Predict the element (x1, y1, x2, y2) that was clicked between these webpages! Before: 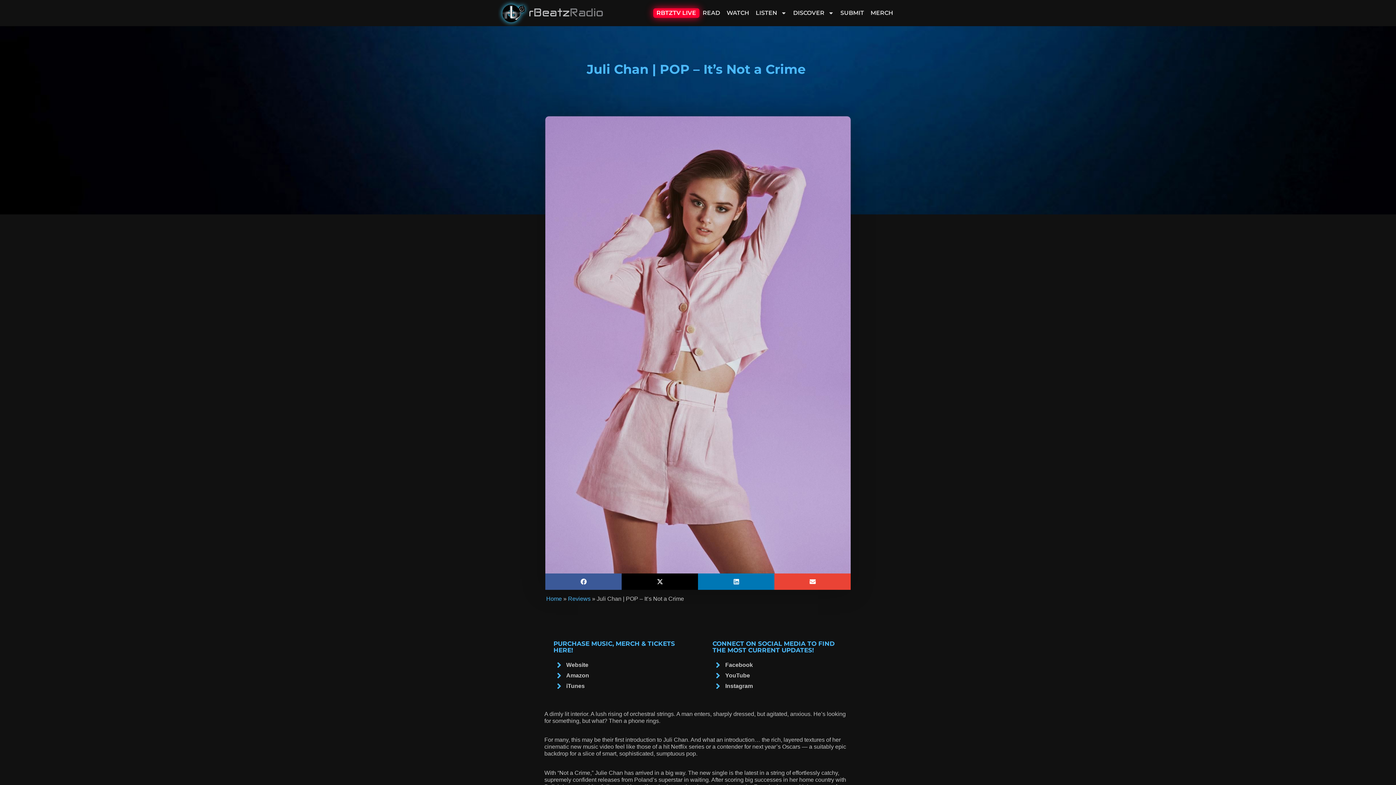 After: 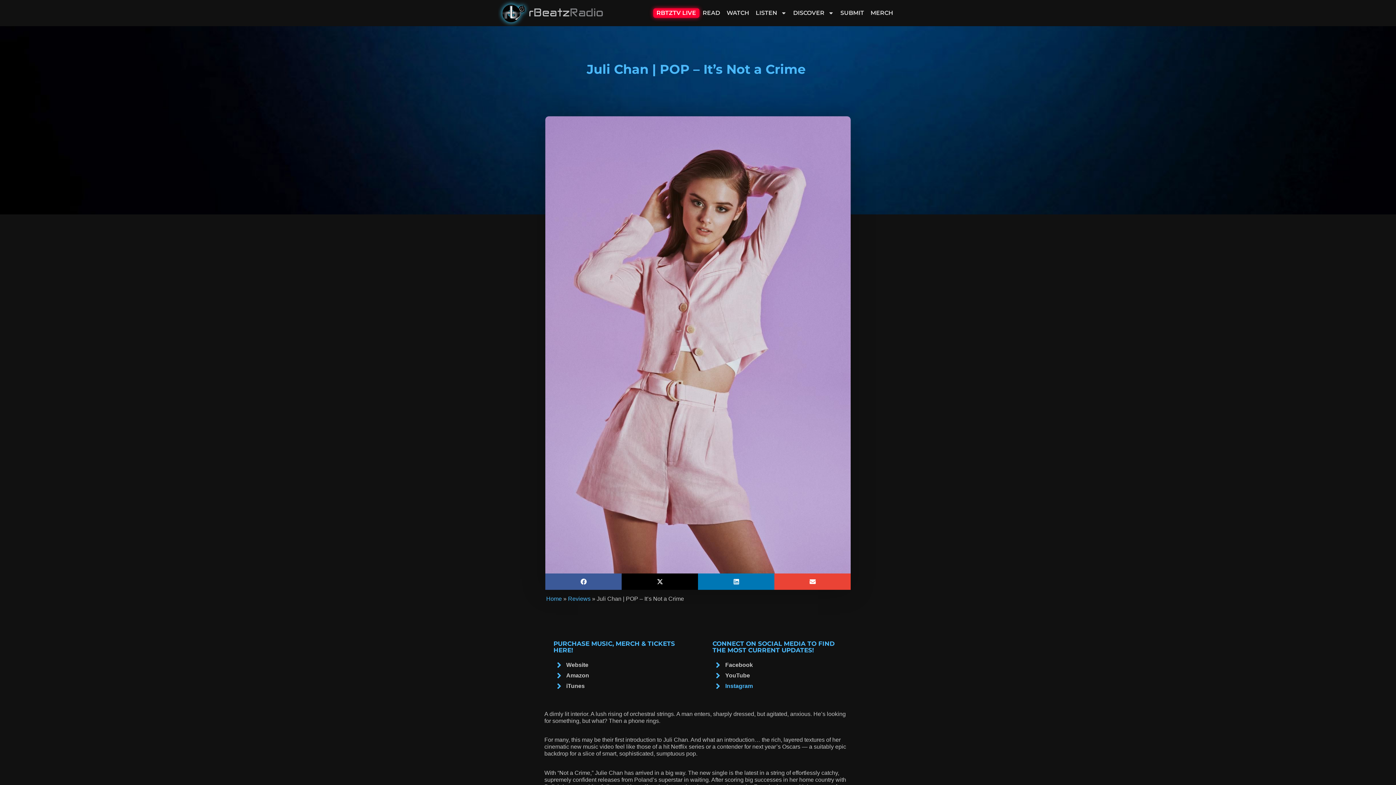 Action: label: Instagram bbox: (712, 682, 842, 690)